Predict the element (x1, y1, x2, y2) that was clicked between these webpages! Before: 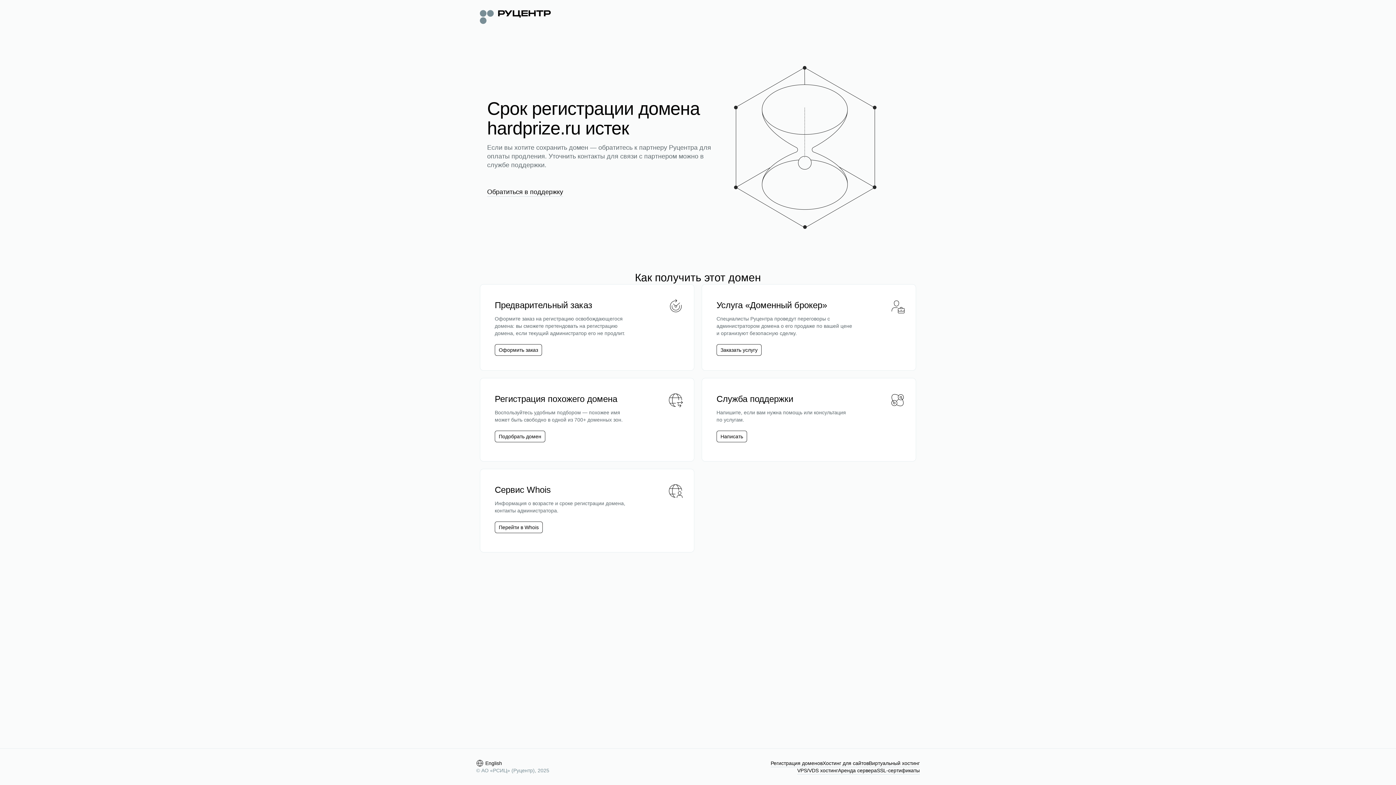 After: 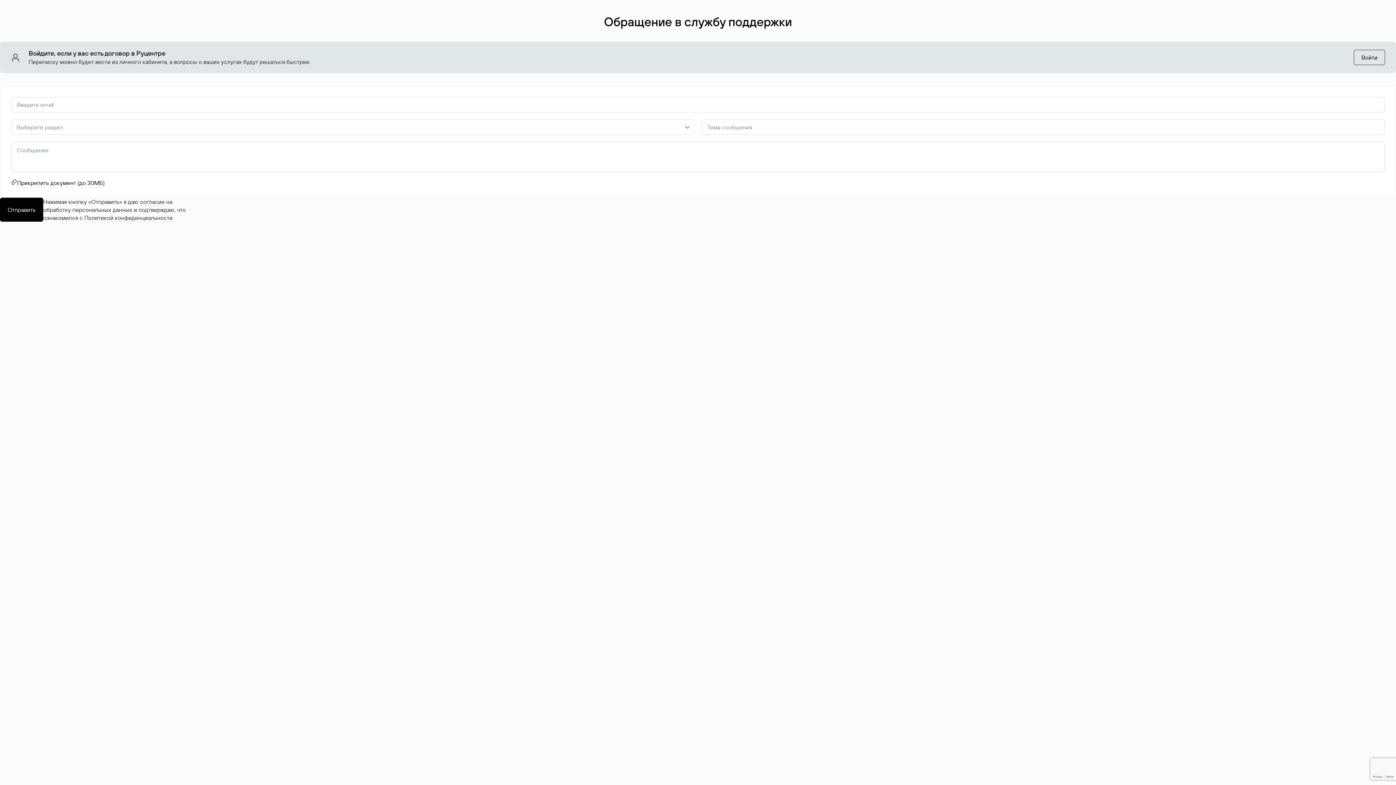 Action: bbox: (716, 430, 747, 442) label: Написать